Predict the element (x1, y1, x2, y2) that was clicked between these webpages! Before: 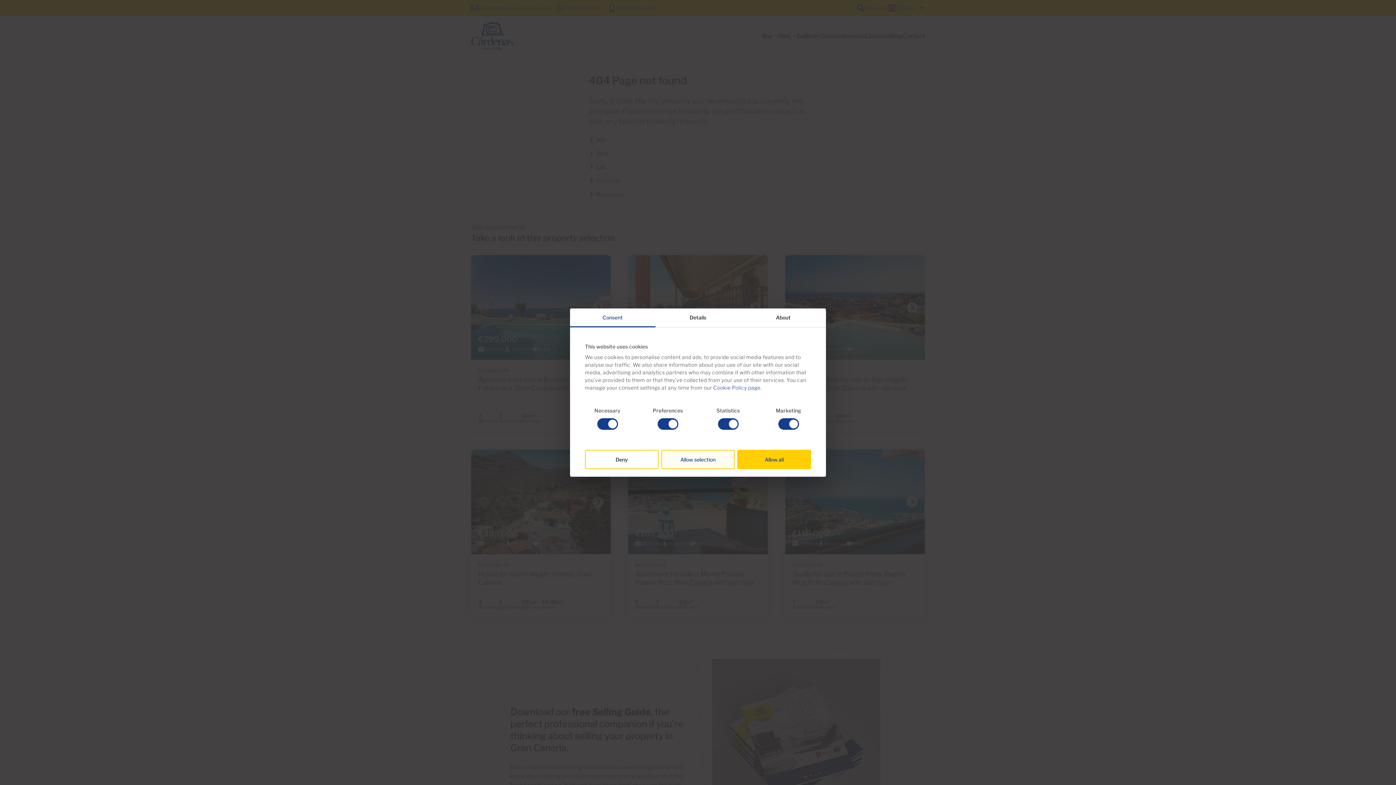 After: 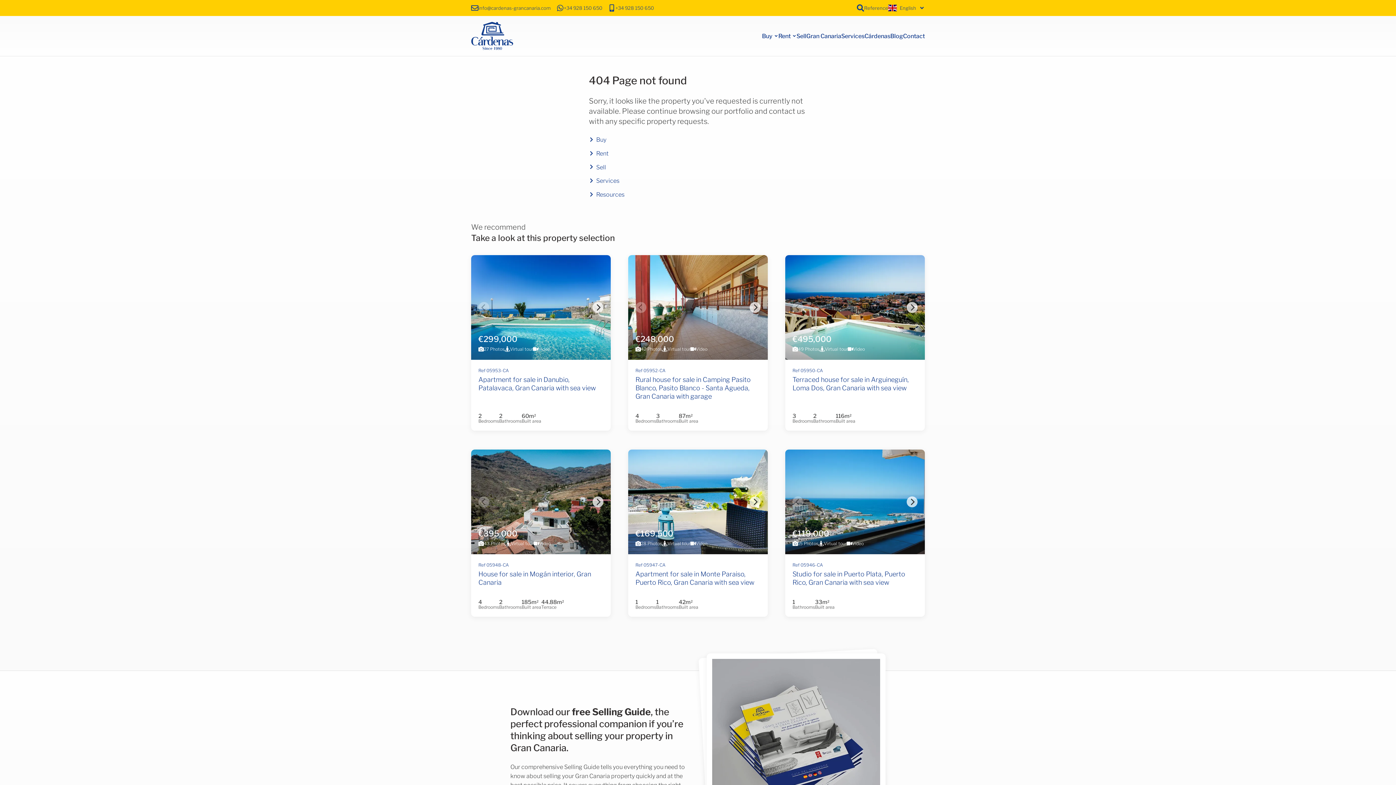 Action: label: Allow all bbox: (737, 449, 811, 469)